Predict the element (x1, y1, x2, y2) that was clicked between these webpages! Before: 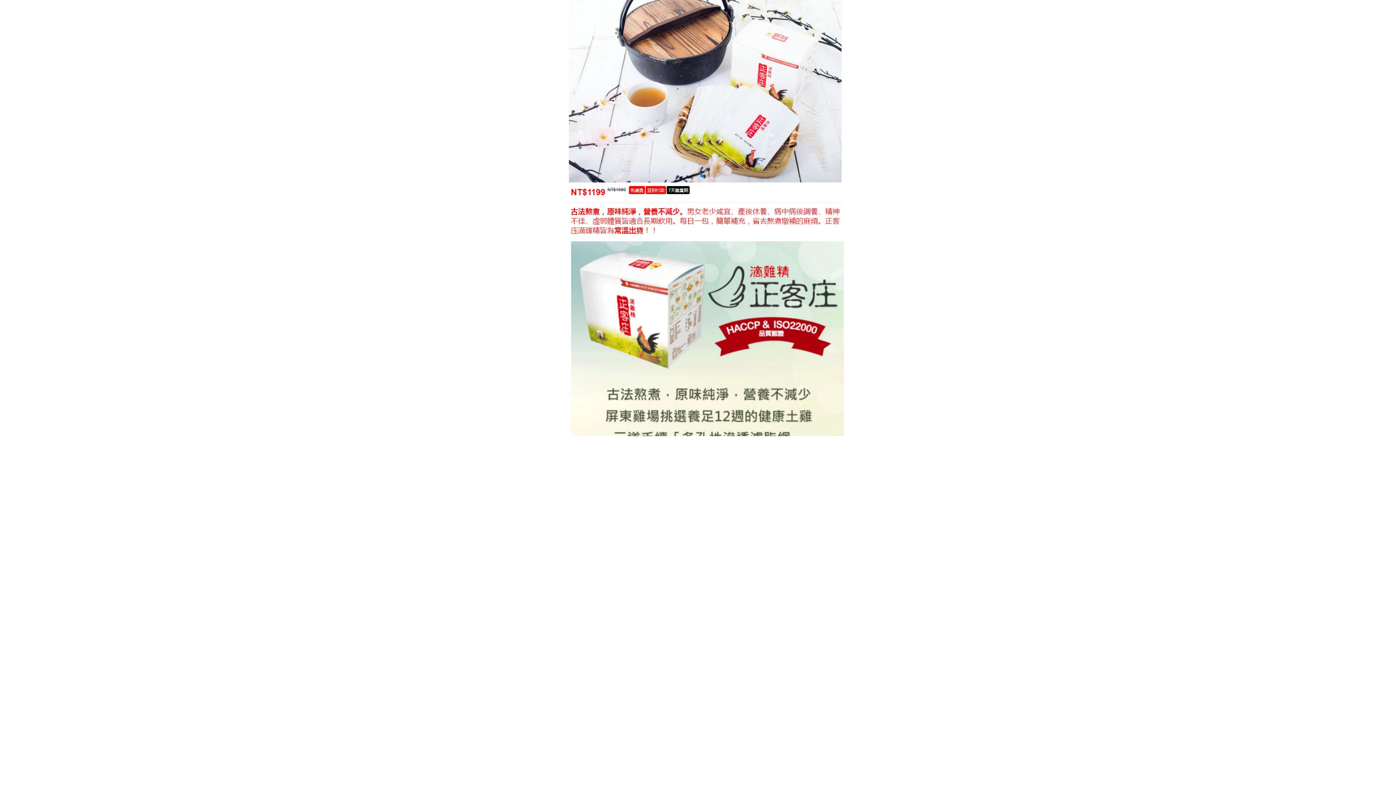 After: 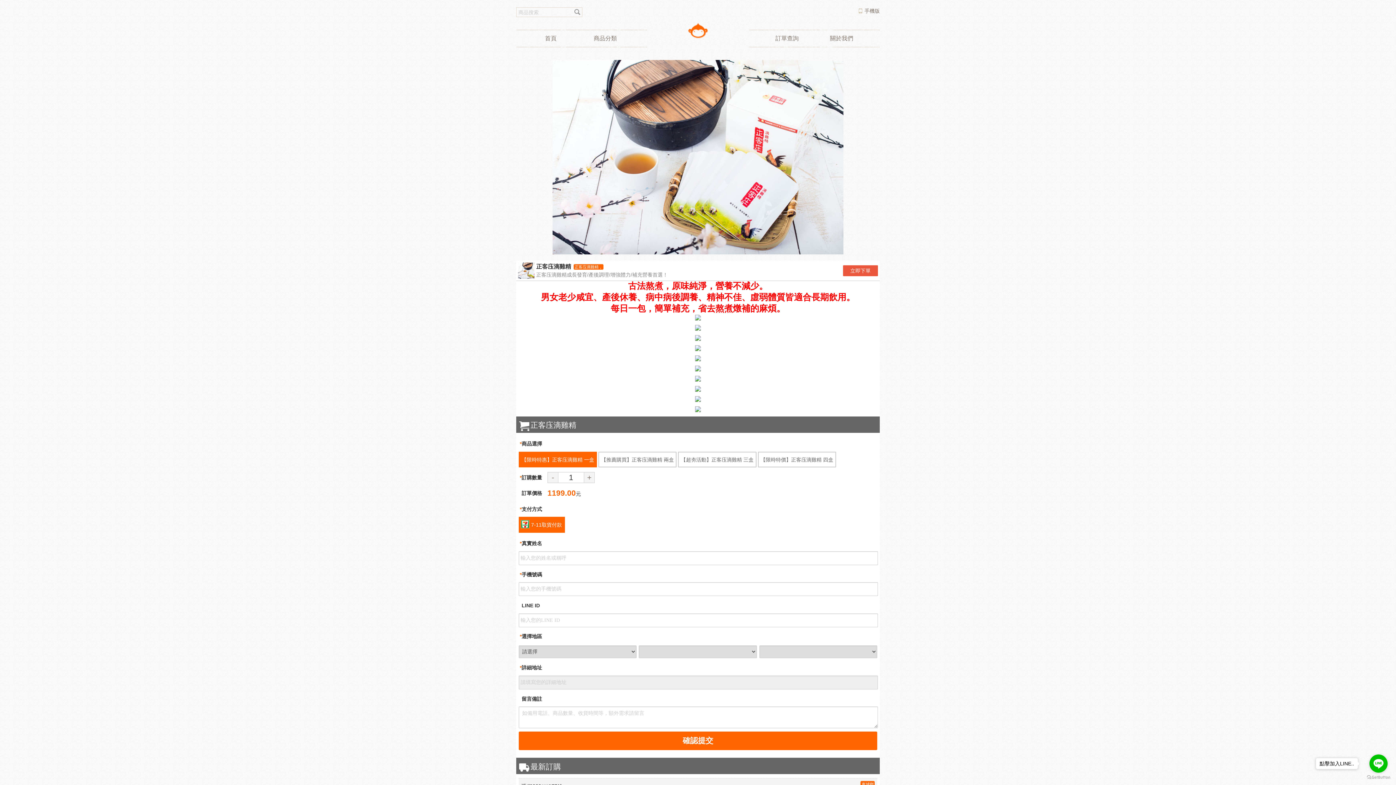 Action: bbox: (410, 213, 985, 221)